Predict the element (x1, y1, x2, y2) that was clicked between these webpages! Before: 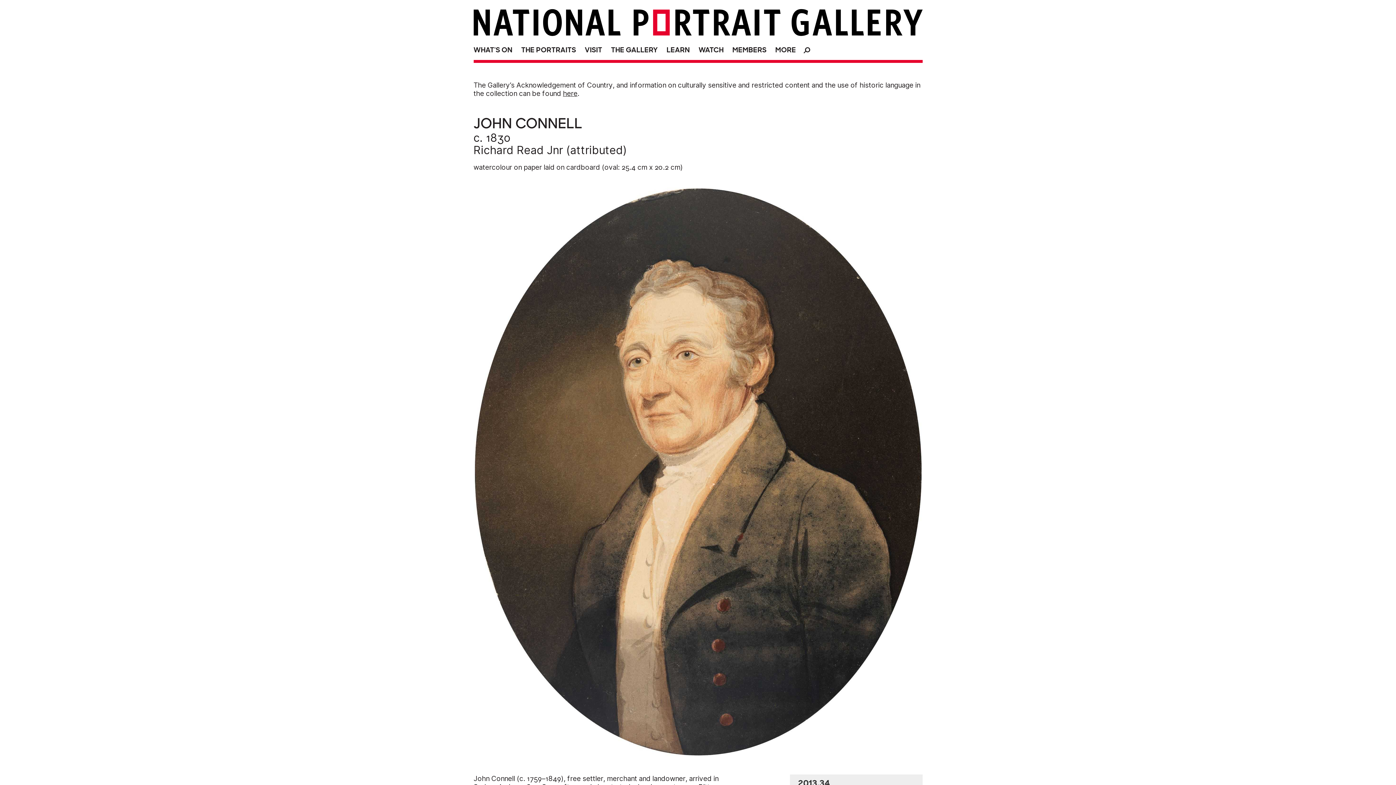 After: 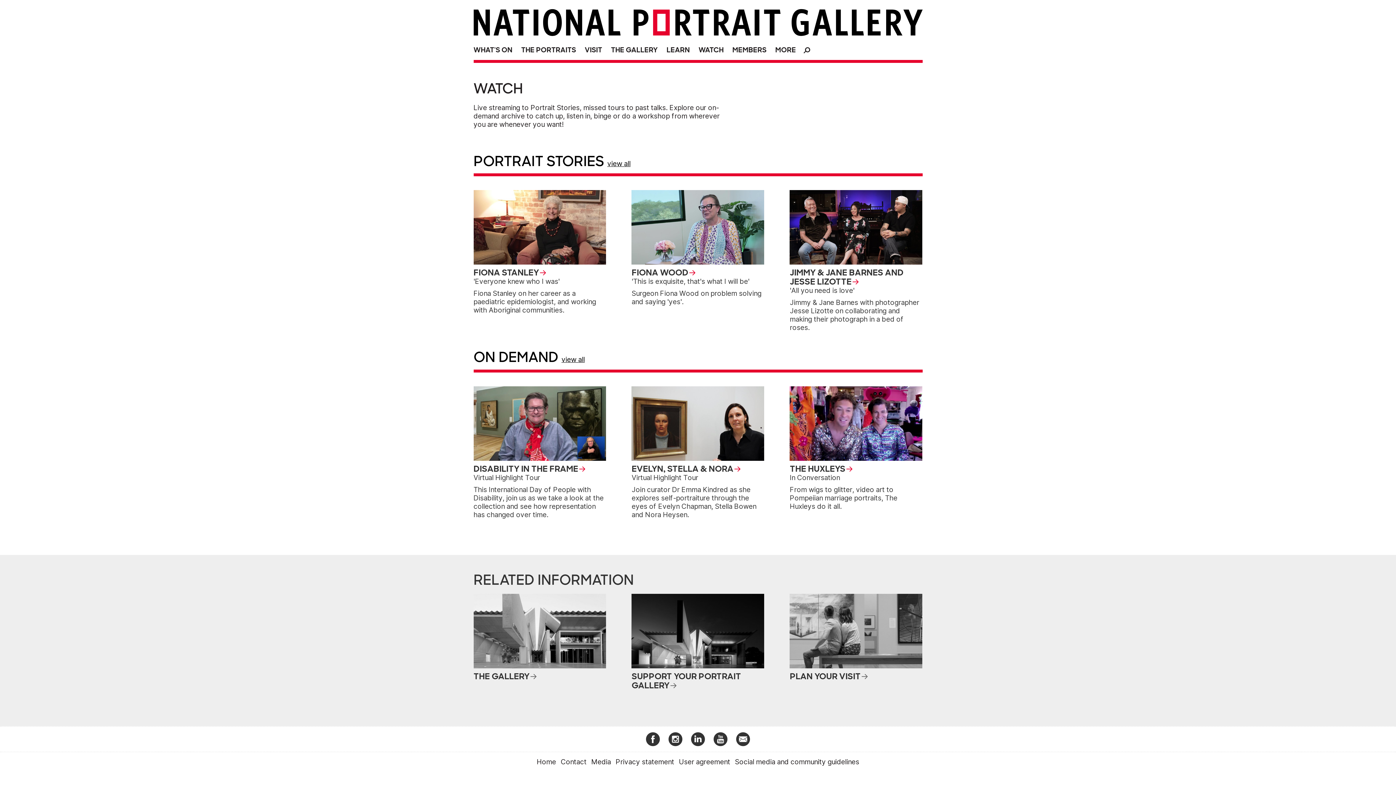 Action: label: WATCH bbox: (695, 41, 727, 56)